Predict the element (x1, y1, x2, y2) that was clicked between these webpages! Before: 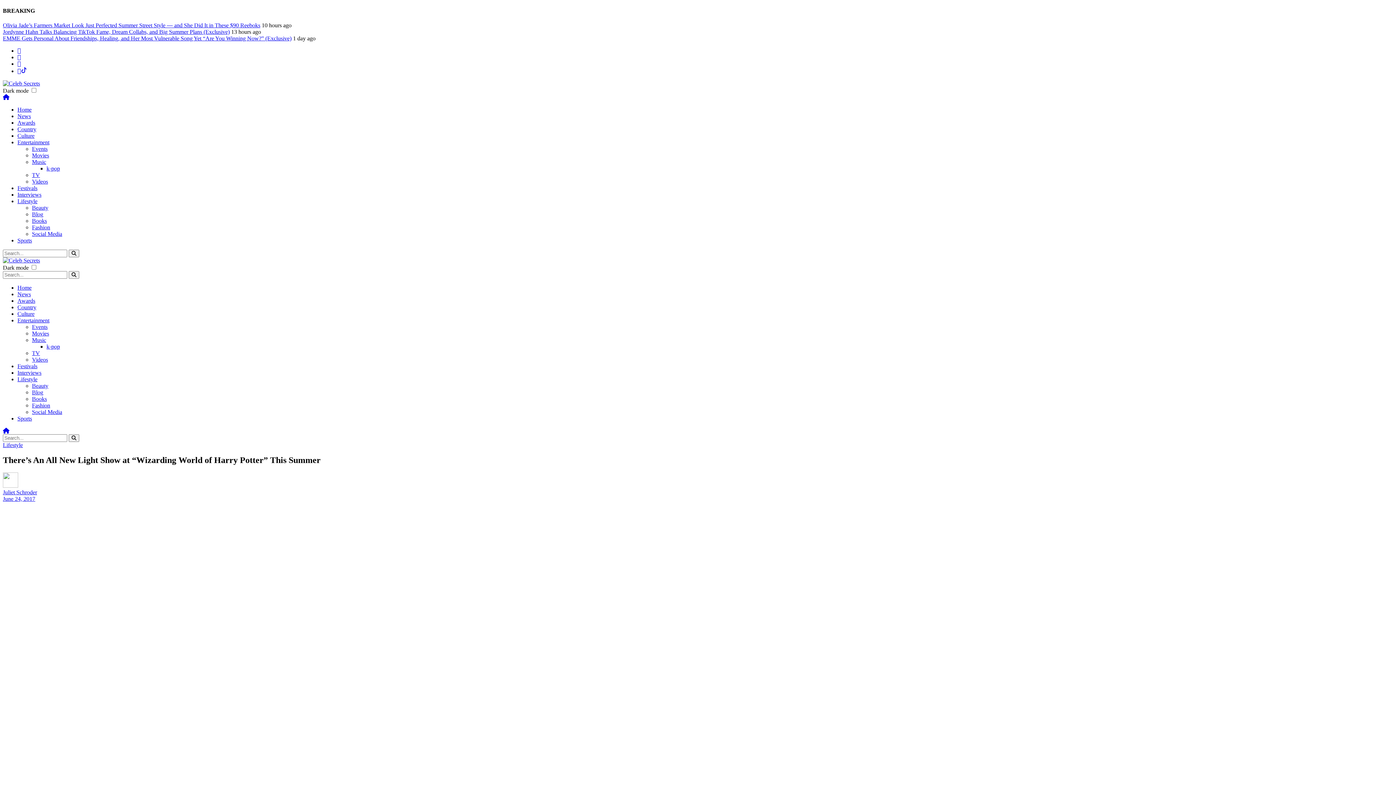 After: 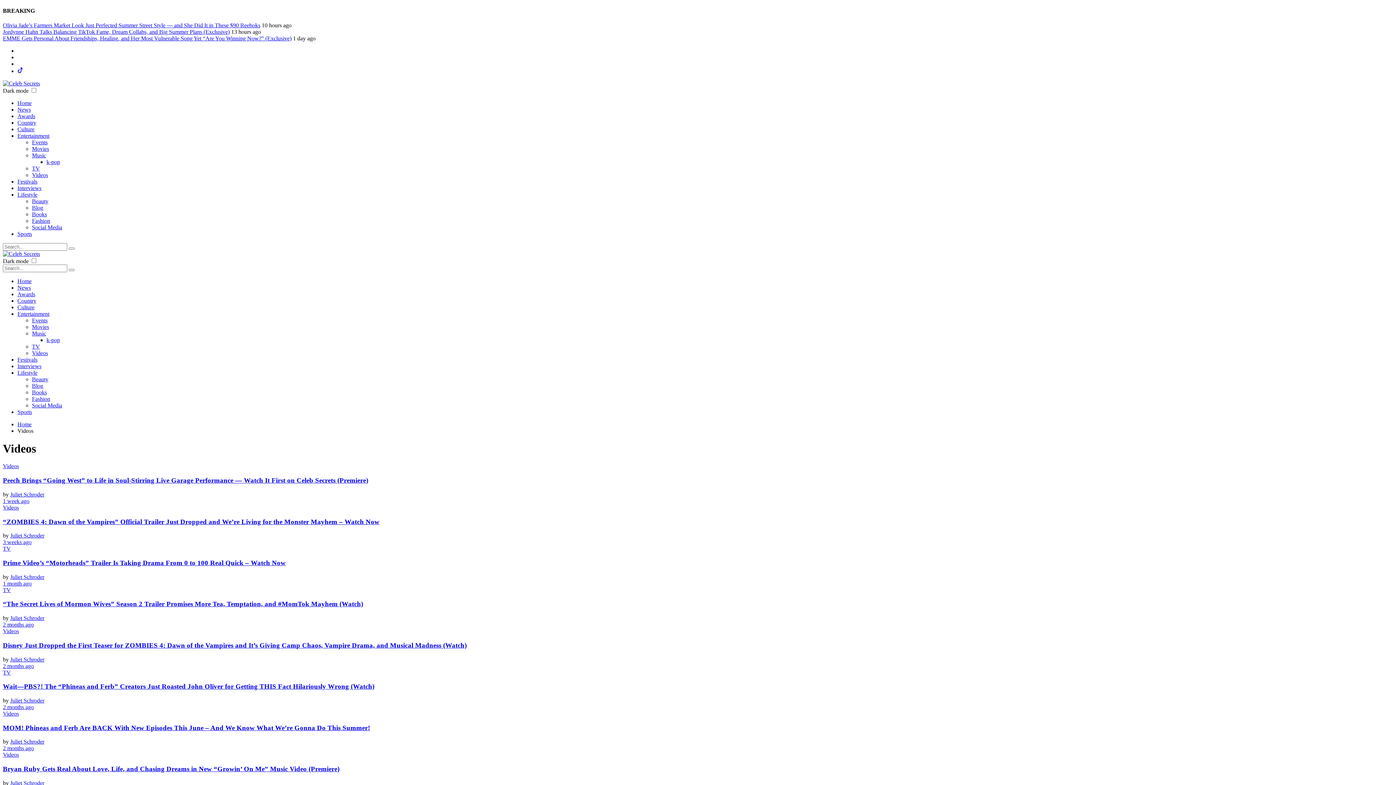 Action: bbox: (32, 178, 48, 184) label: Videos